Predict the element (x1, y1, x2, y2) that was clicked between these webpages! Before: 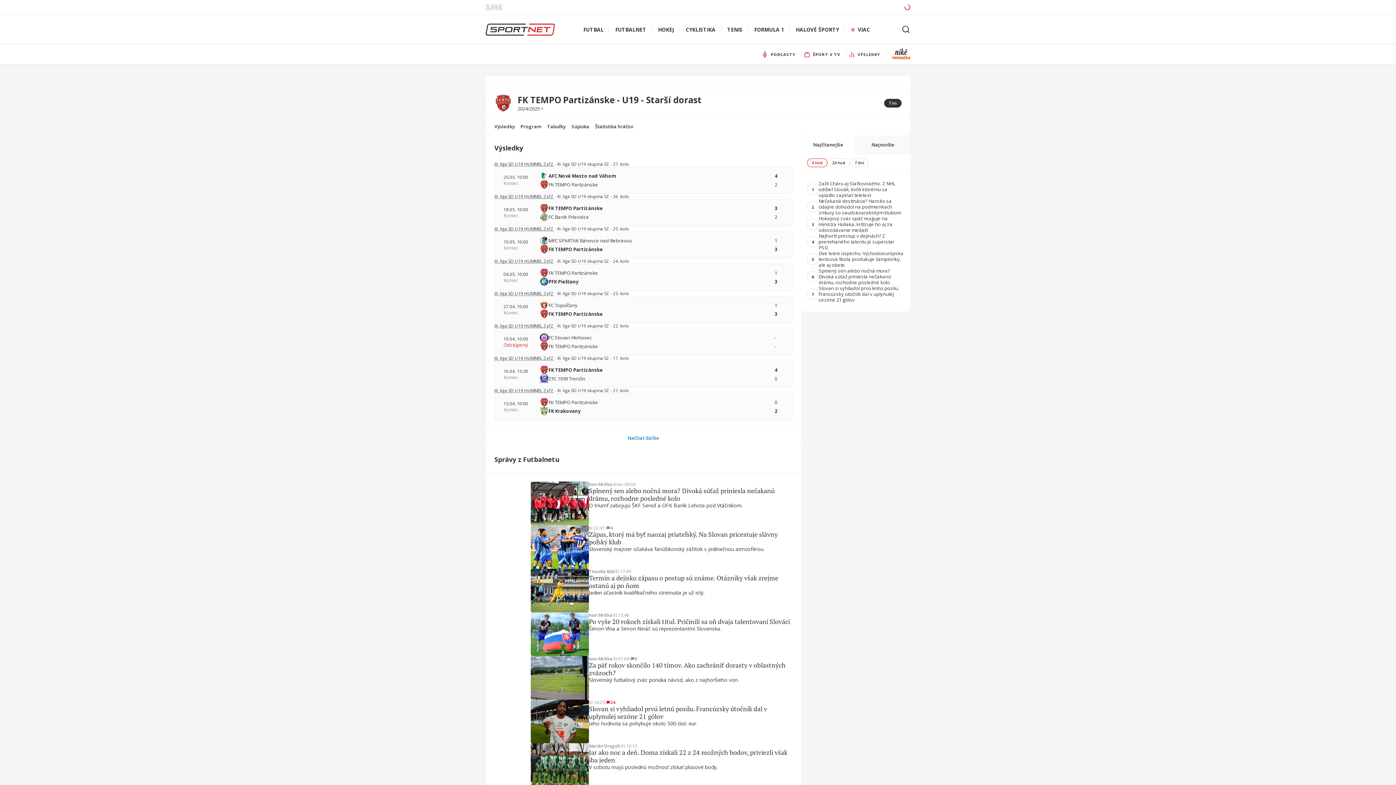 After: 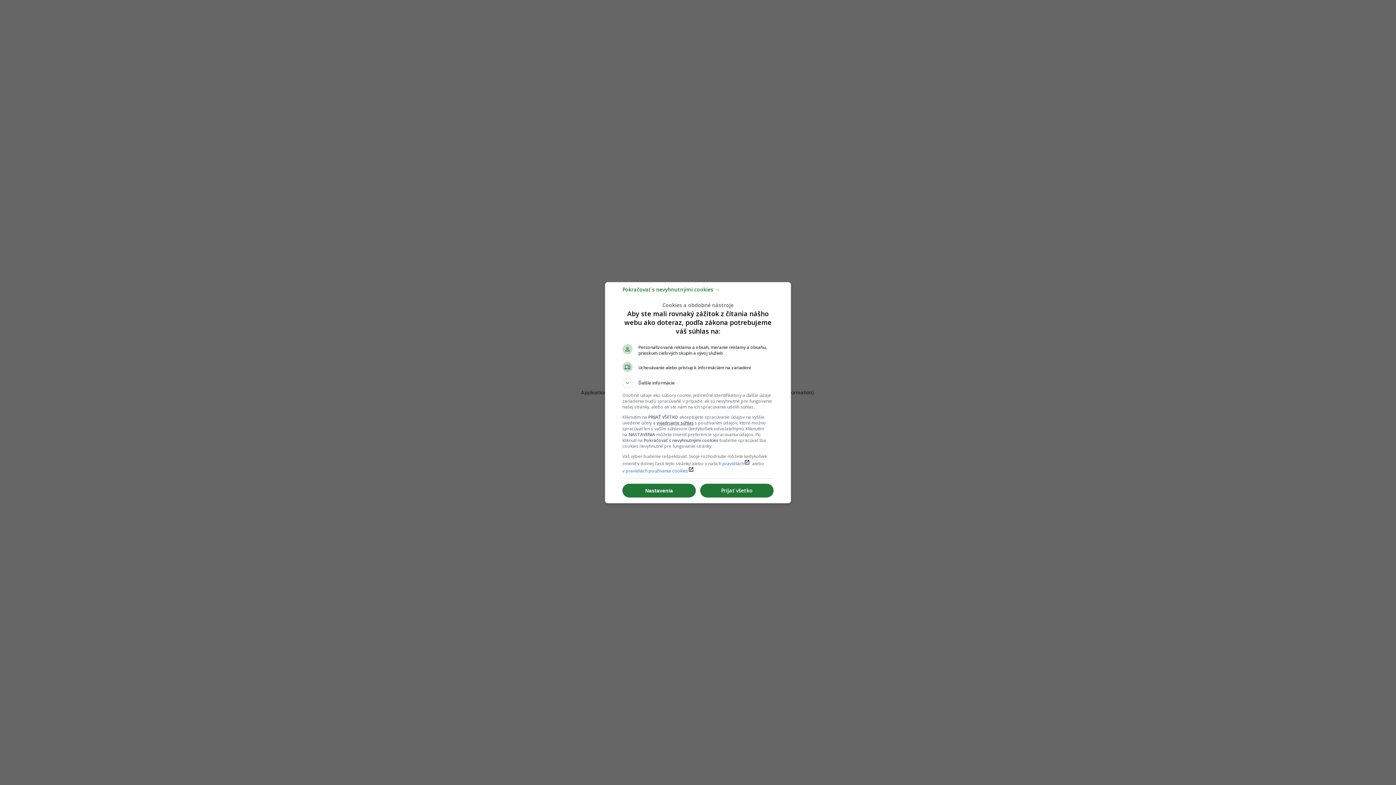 Action: bbox: (759, 44, 801, 64) label: PODCASTY